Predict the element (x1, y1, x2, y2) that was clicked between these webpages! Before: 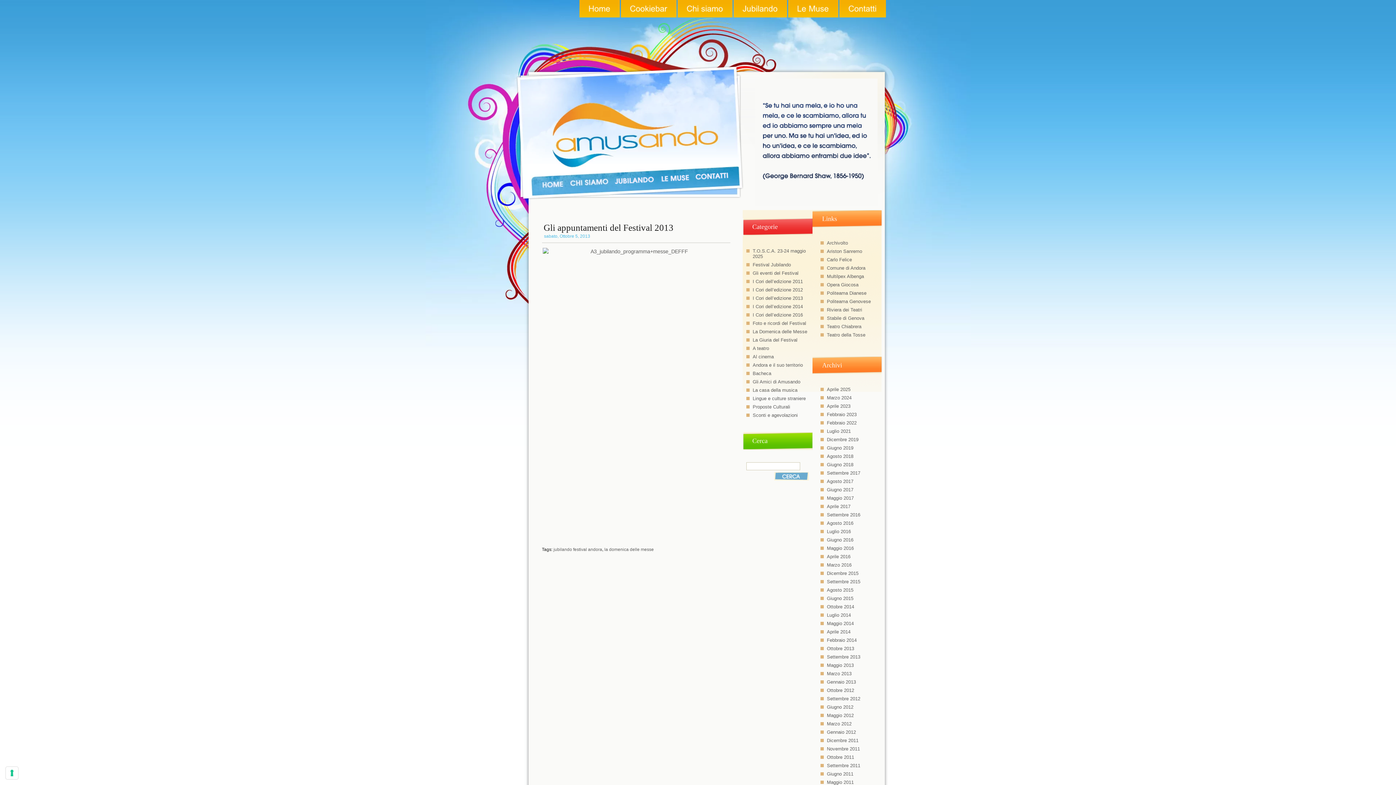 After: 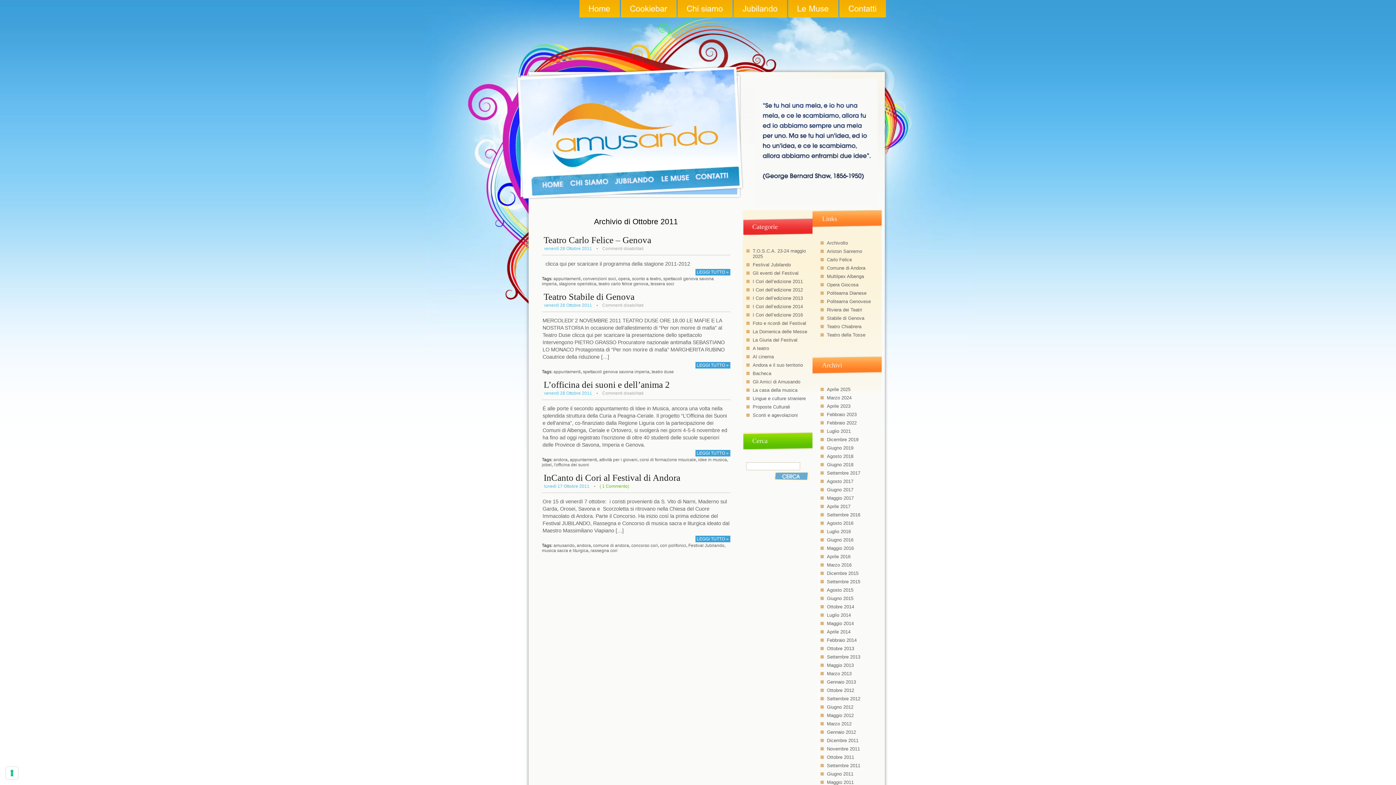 Action: label: Ottobre 2011 bbox: (827, 754, 854, 760)